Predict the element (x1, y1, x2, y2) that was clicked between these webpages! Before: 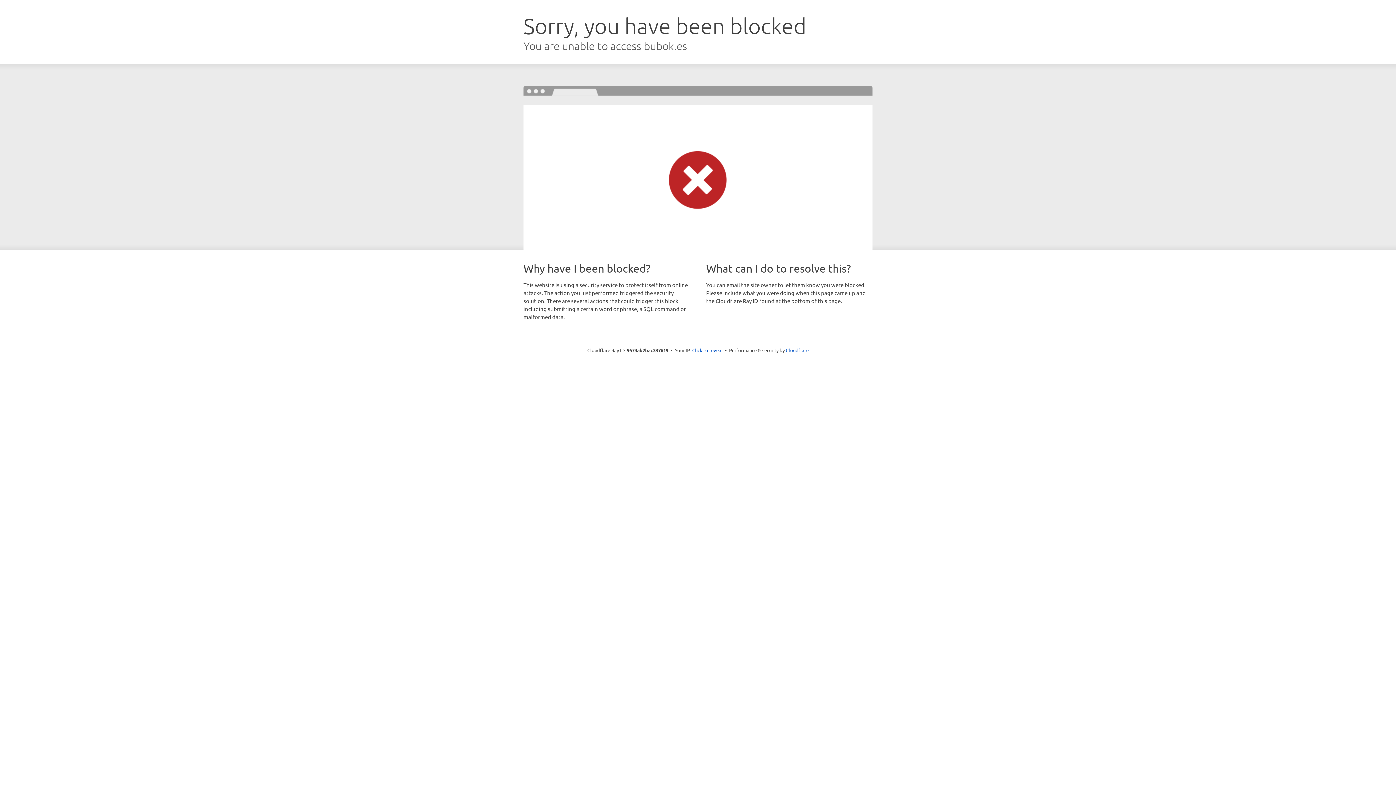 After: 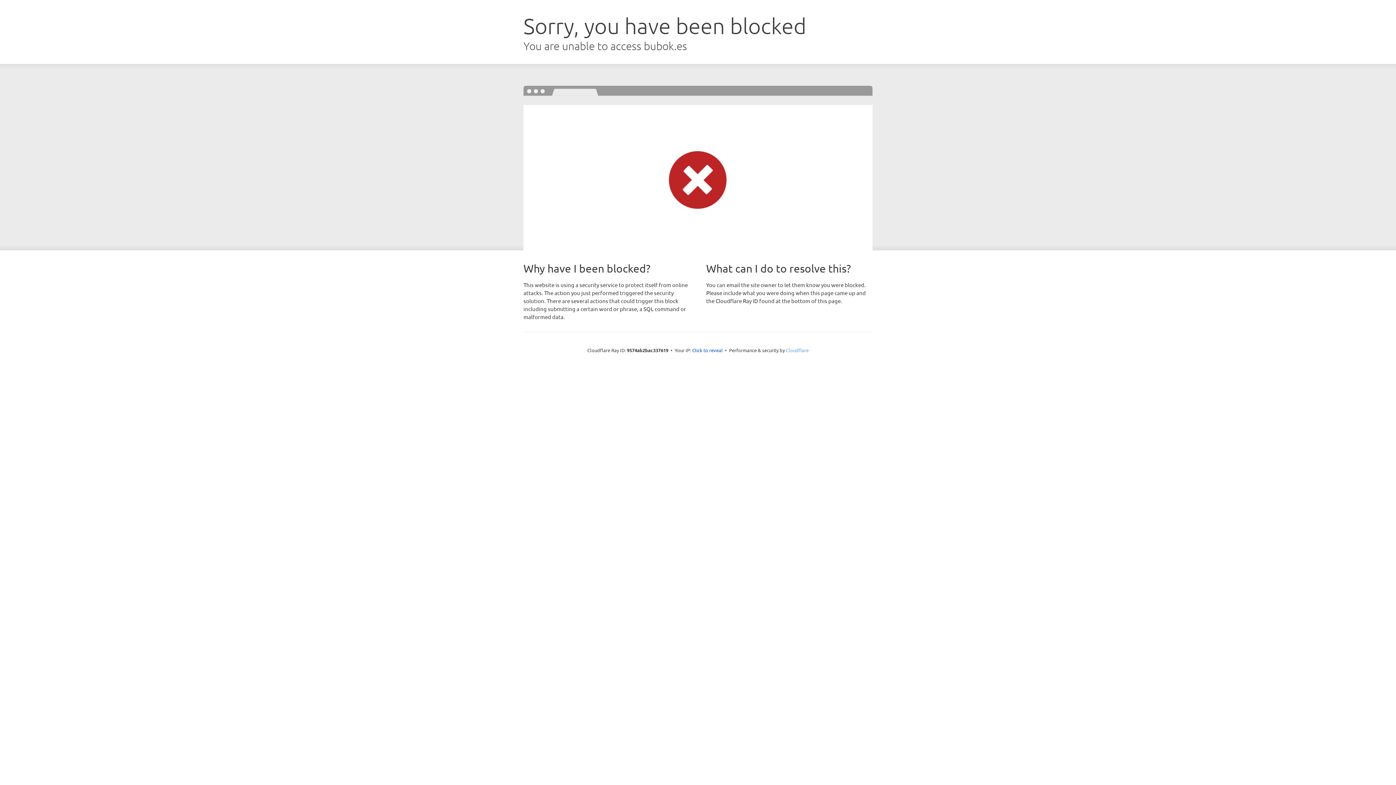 Action: label: Cloudflare bbox: (786, 347, 808, 353)